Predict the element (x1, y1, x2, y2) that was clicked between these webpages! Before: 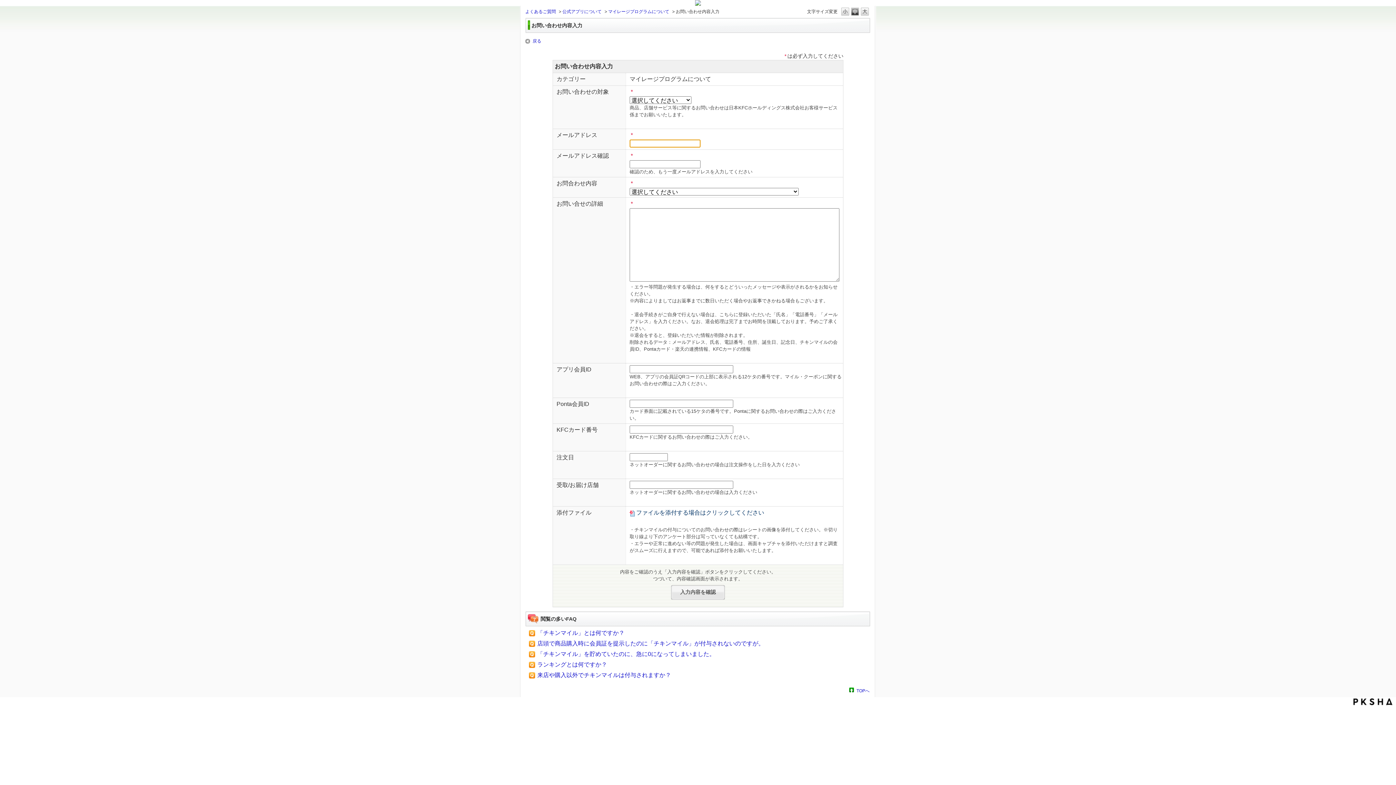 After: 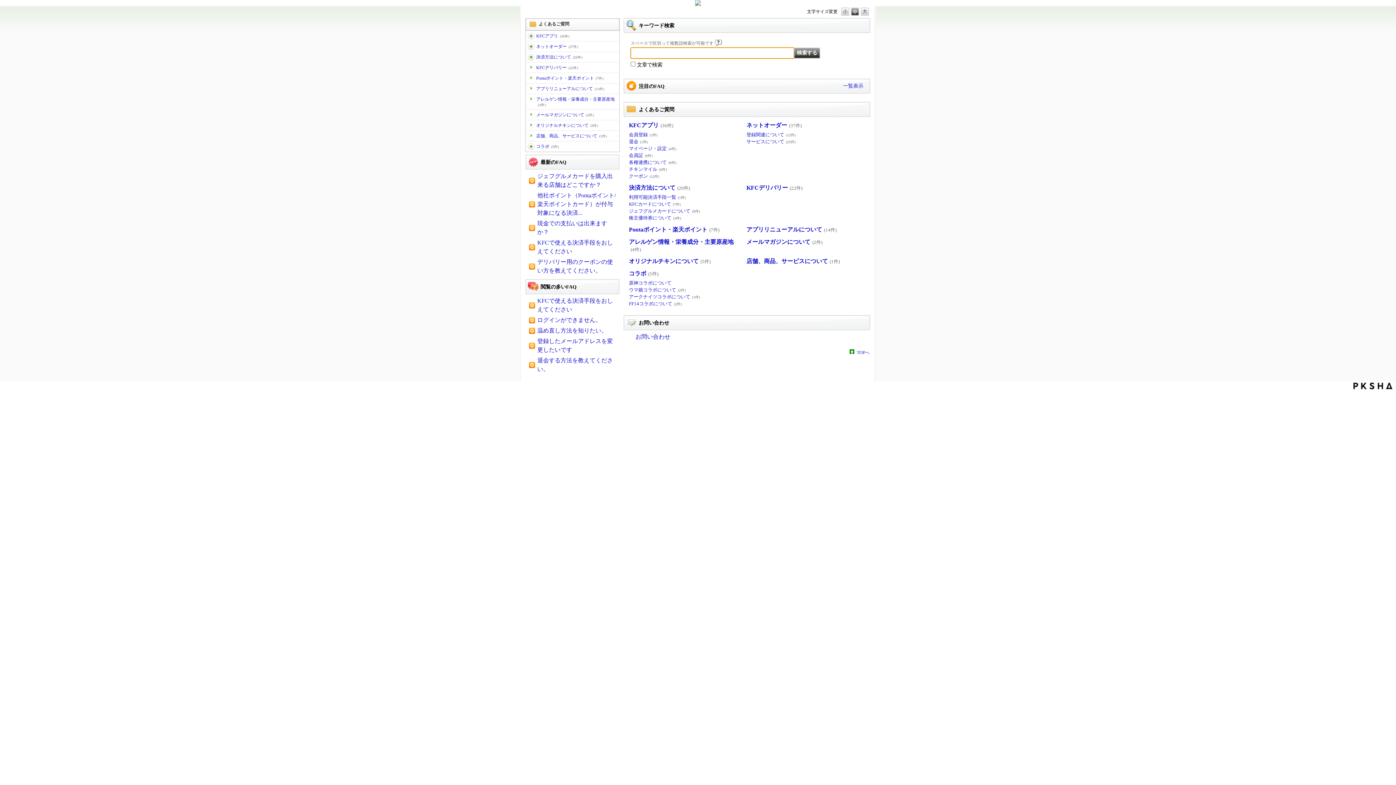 Action: label: 「チキンマイル」を貯めていたのに、急に0になってしまいました。 bbox: (537, 651, 715, 657)